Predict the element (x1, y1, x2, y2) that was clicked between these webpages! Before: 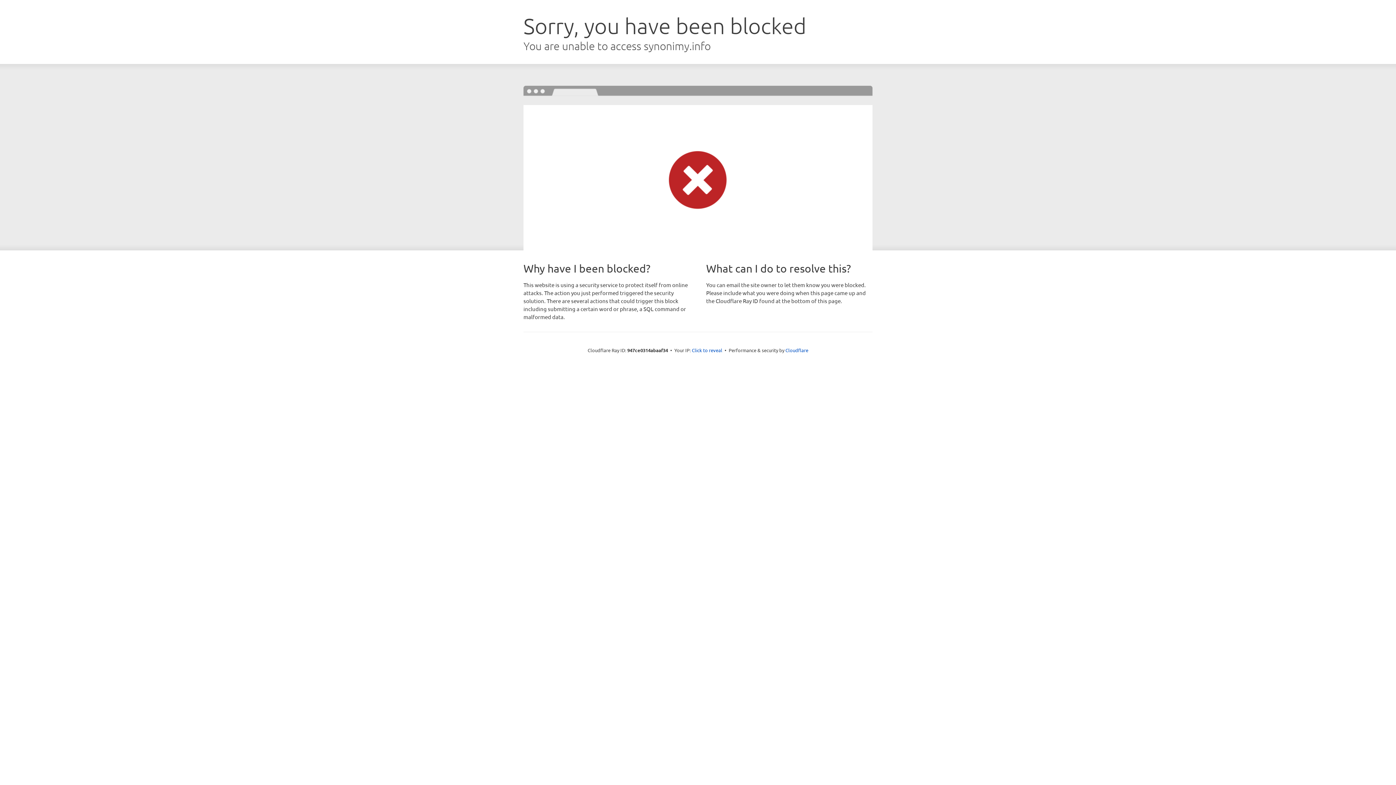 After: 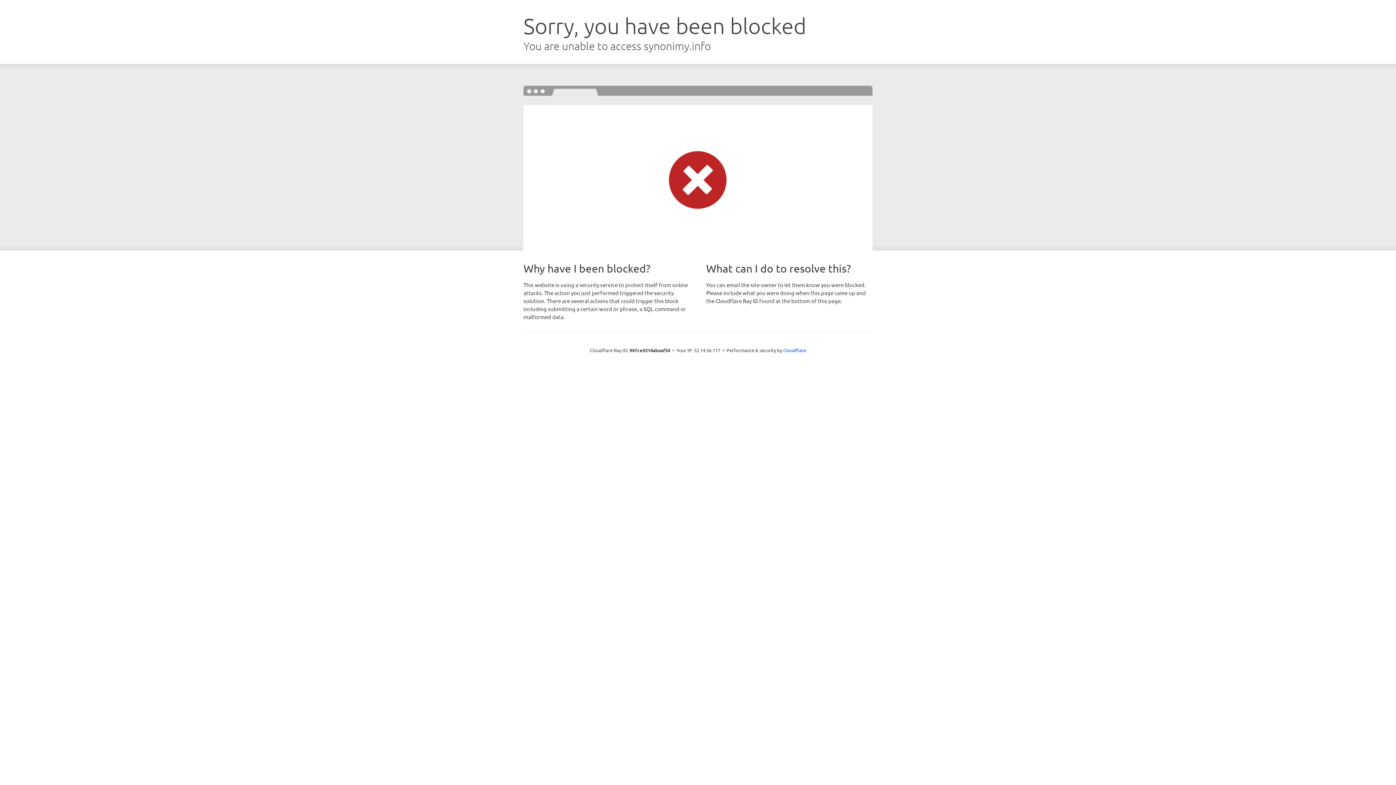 Action: bbox: (692, 346, 722, 353) label: Click to reveal